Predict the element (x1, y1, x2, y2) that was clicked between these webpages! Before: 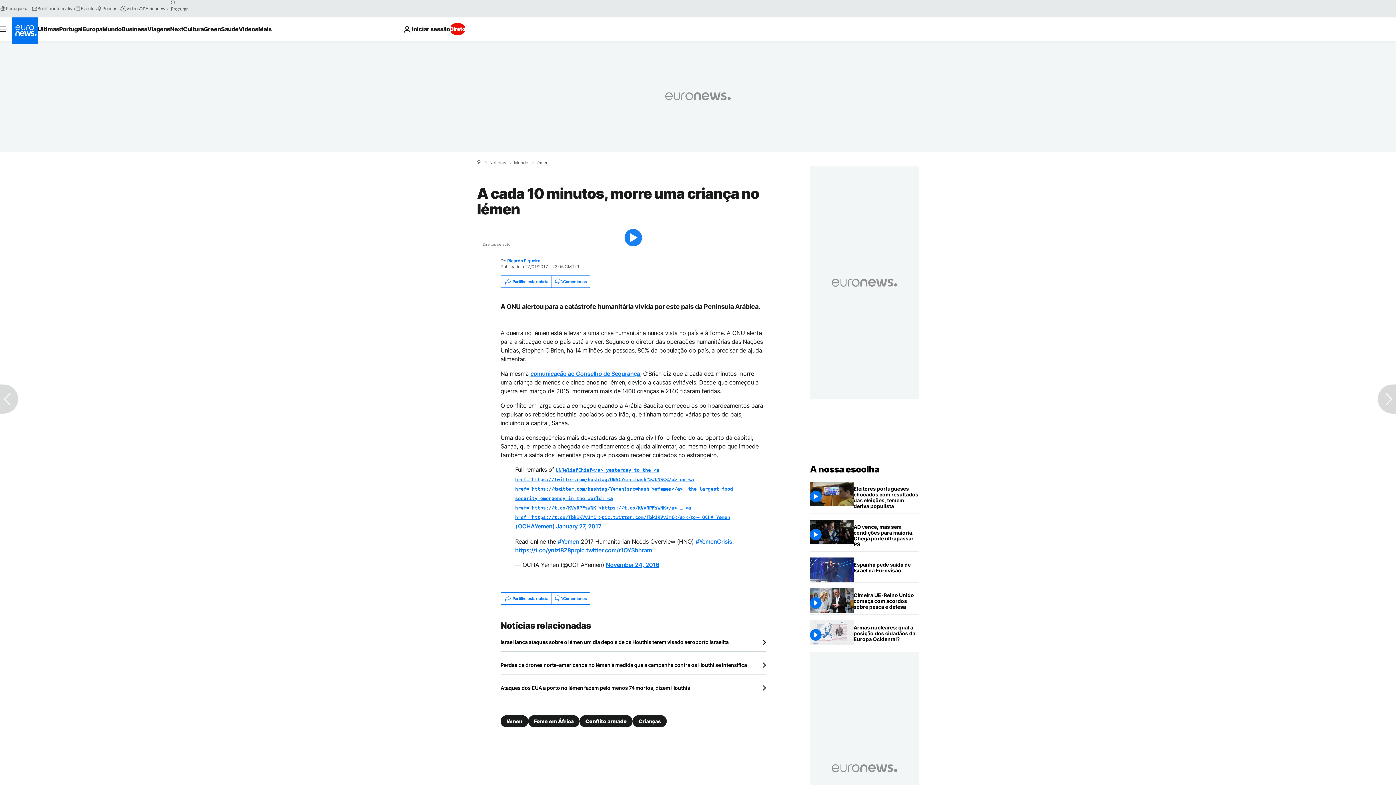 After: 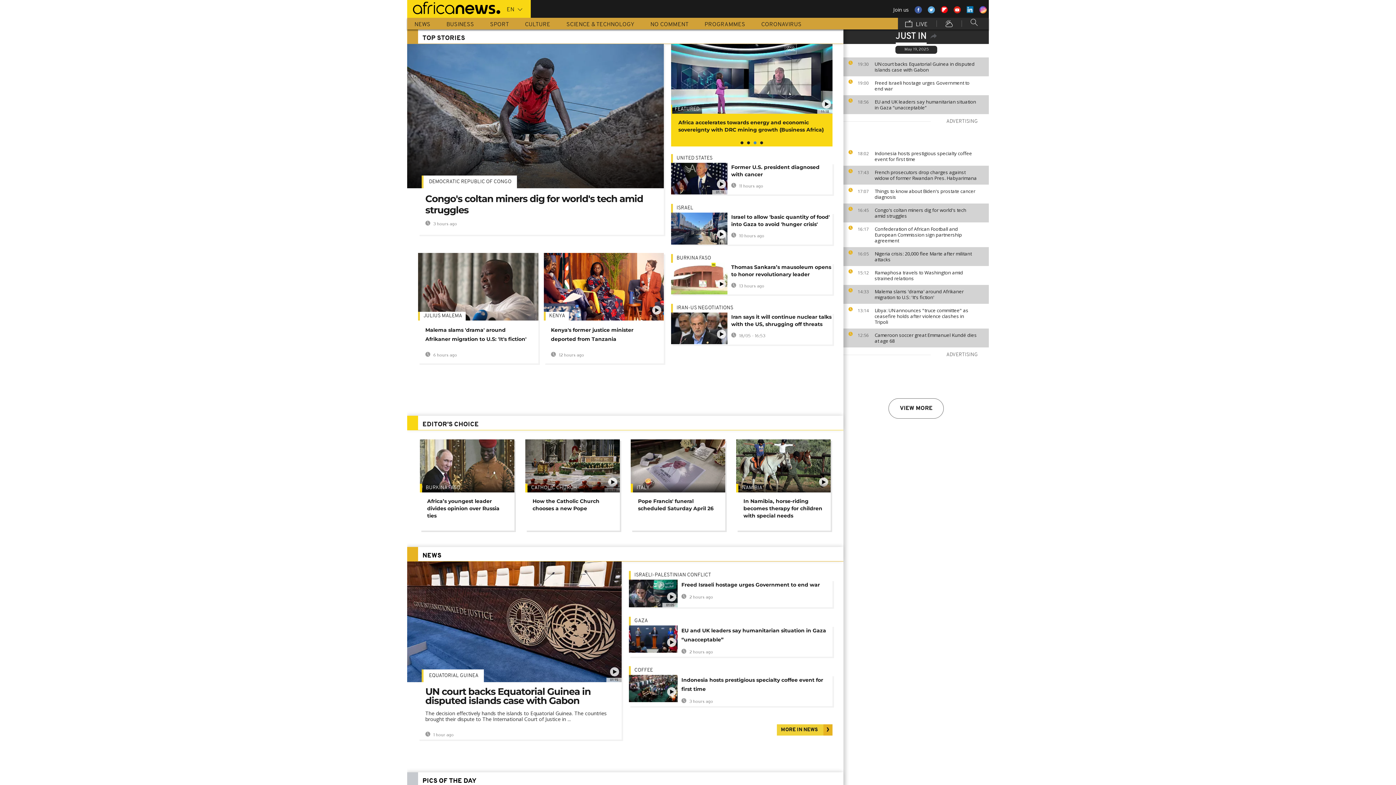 Action: label: Africanews bbox: (139, 5, 167, 11)